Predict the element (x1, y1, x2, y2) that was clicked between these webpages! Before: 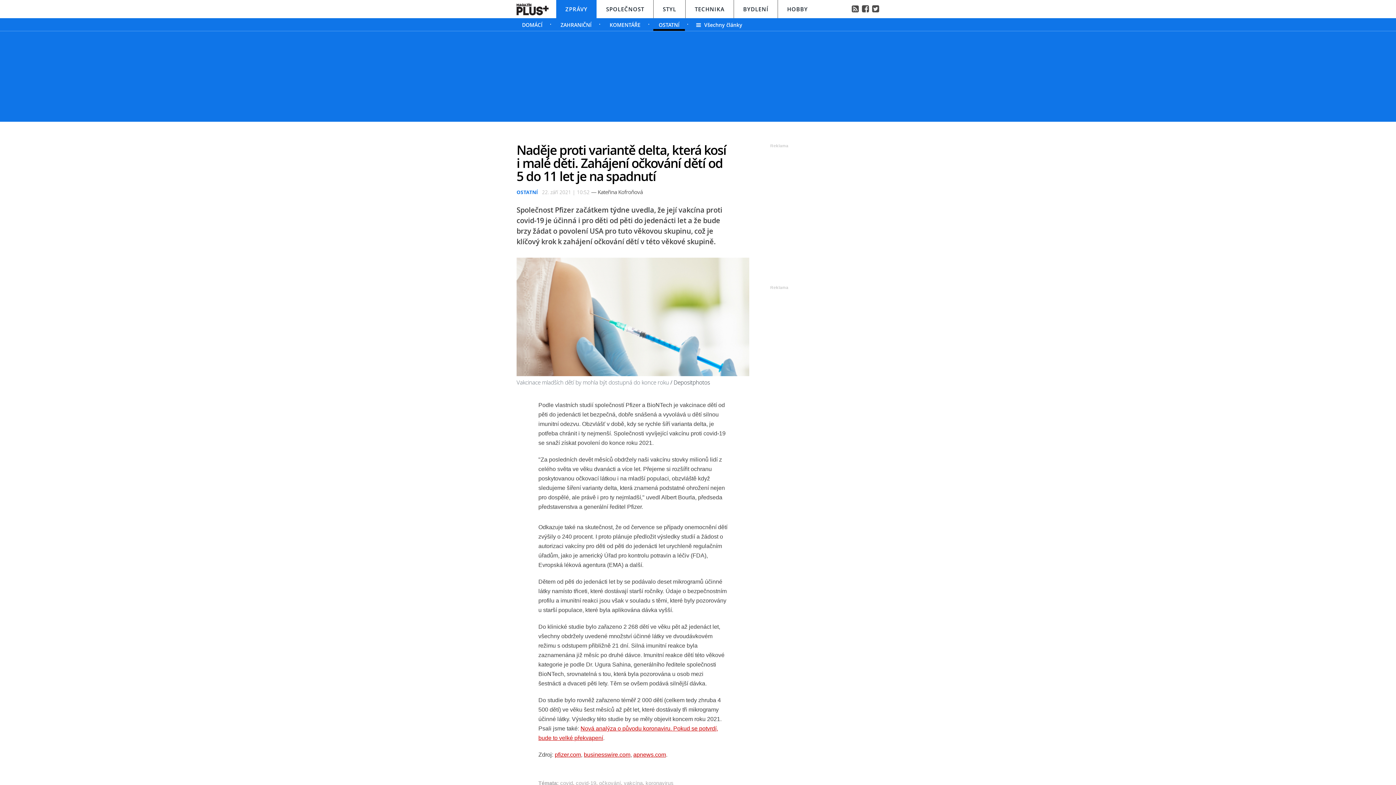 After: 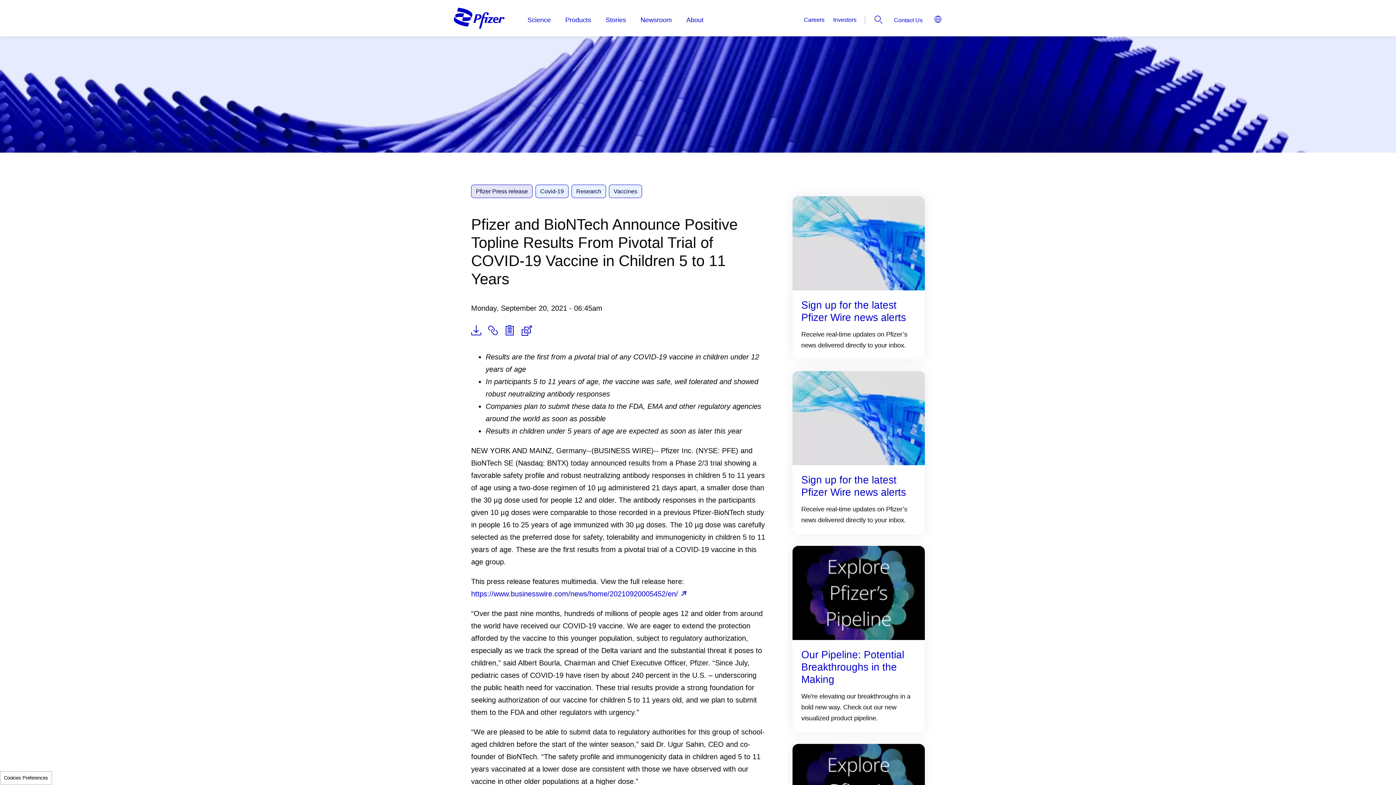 Action: label: pfizer.com bbox: (554, 752, 581, 758)